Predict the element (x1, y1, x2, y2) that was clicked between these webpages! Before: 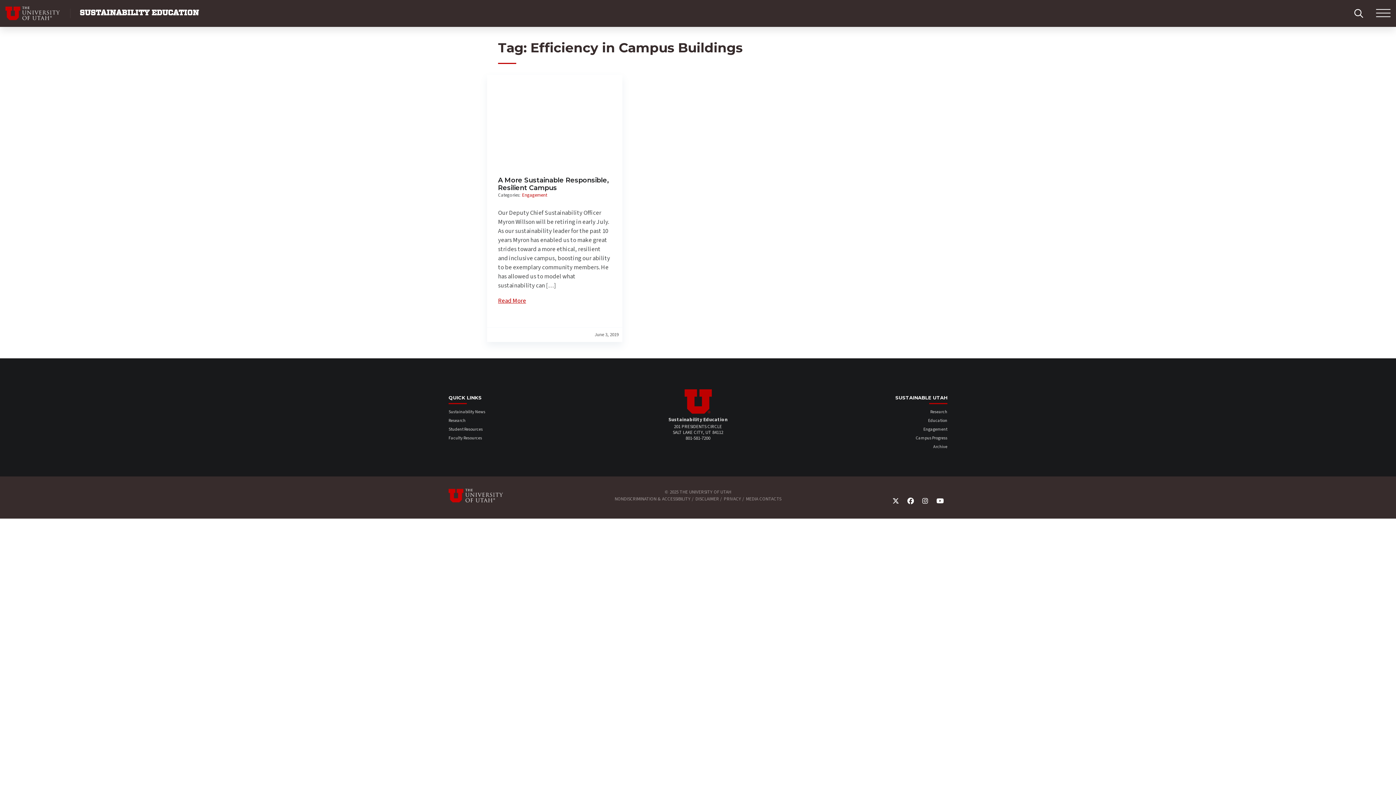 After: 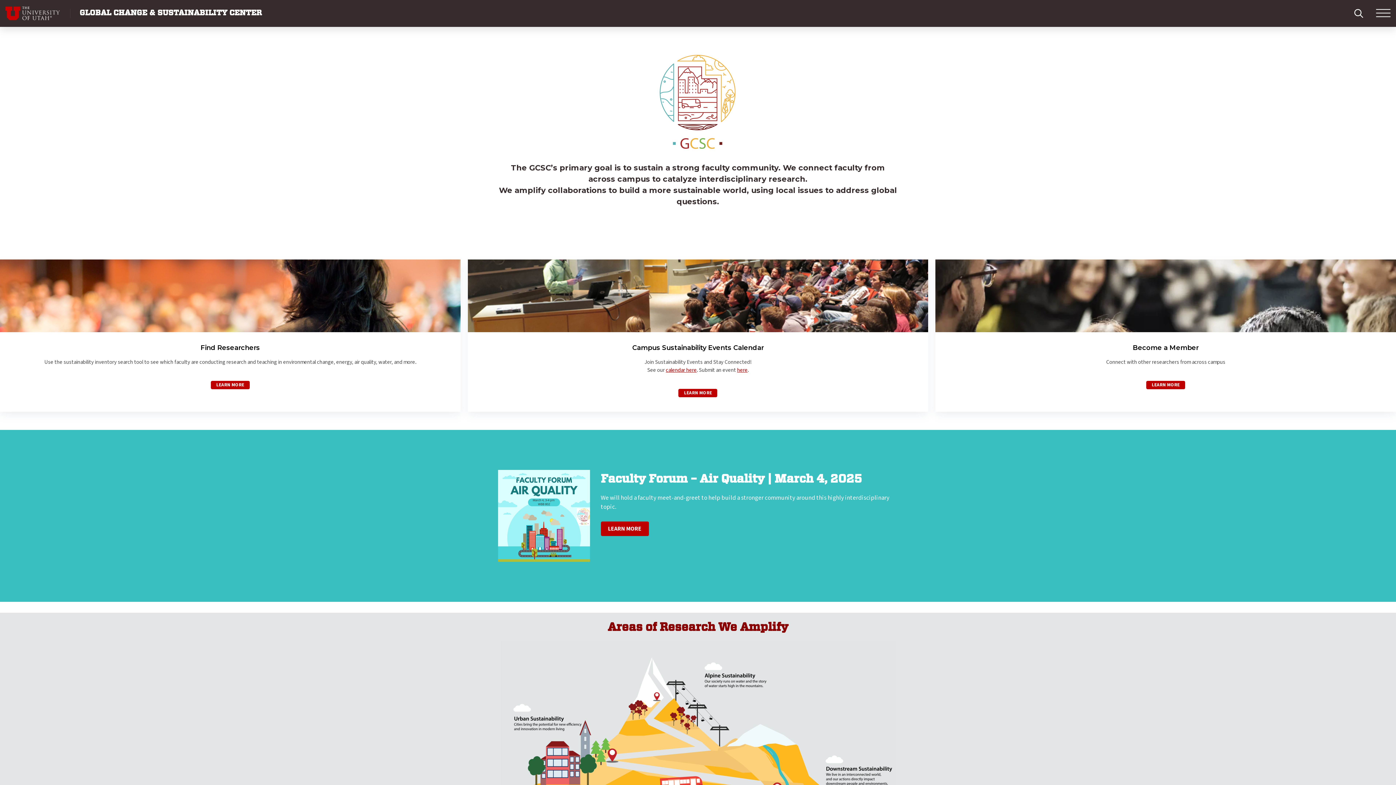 Action: bbox: (448, 417, 465, 424) label: Research